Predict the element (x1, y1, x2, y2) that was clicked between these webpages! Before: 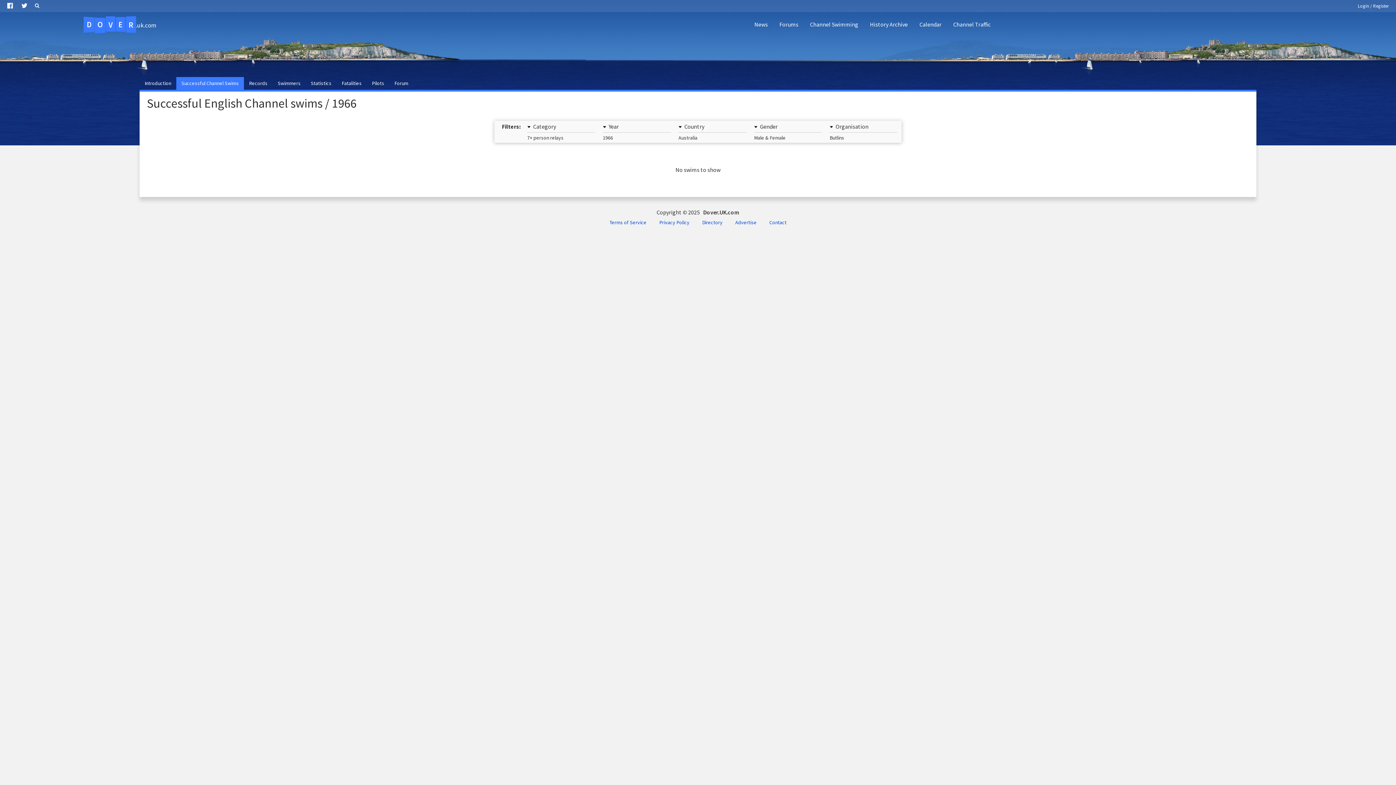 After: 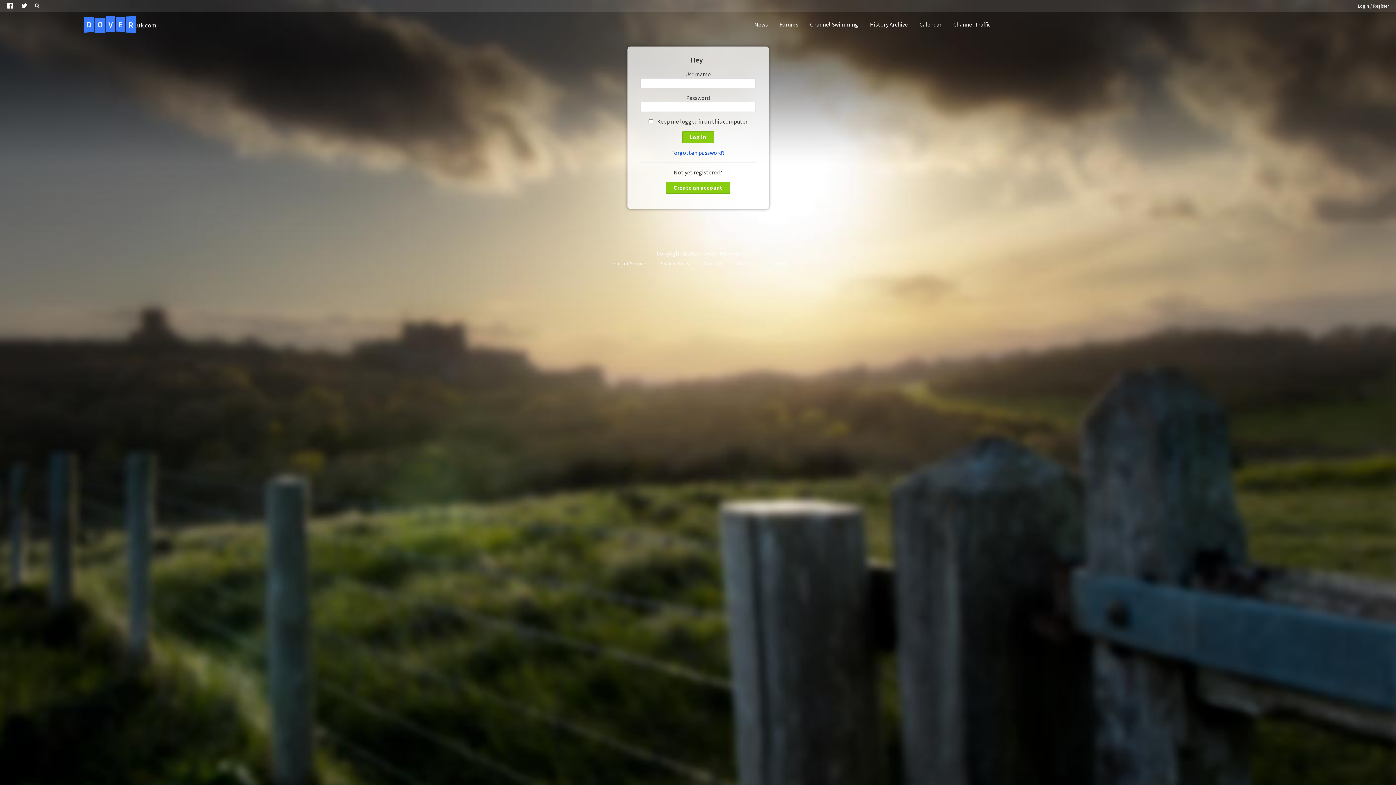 Action: bbox: (1353, 0, 1393, 12) label: Login / Register